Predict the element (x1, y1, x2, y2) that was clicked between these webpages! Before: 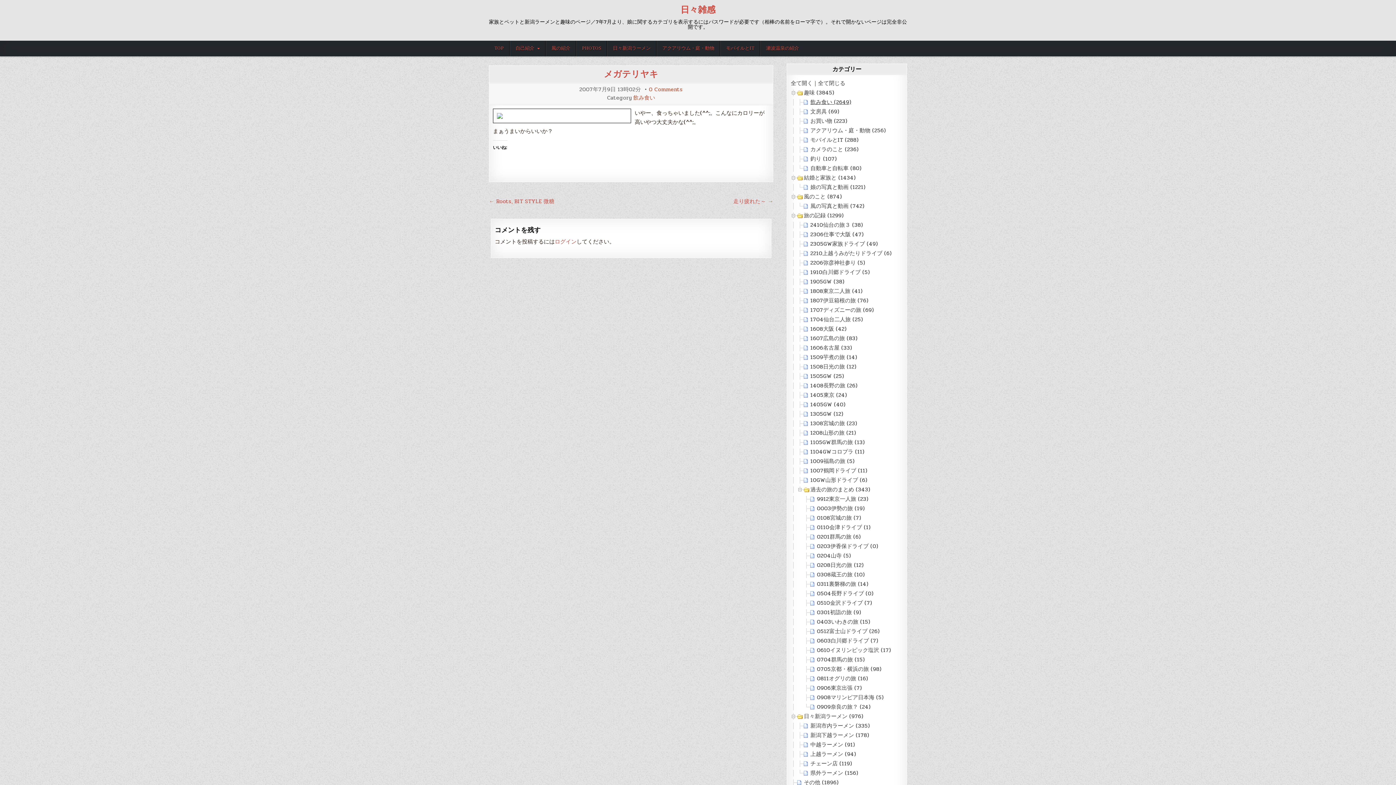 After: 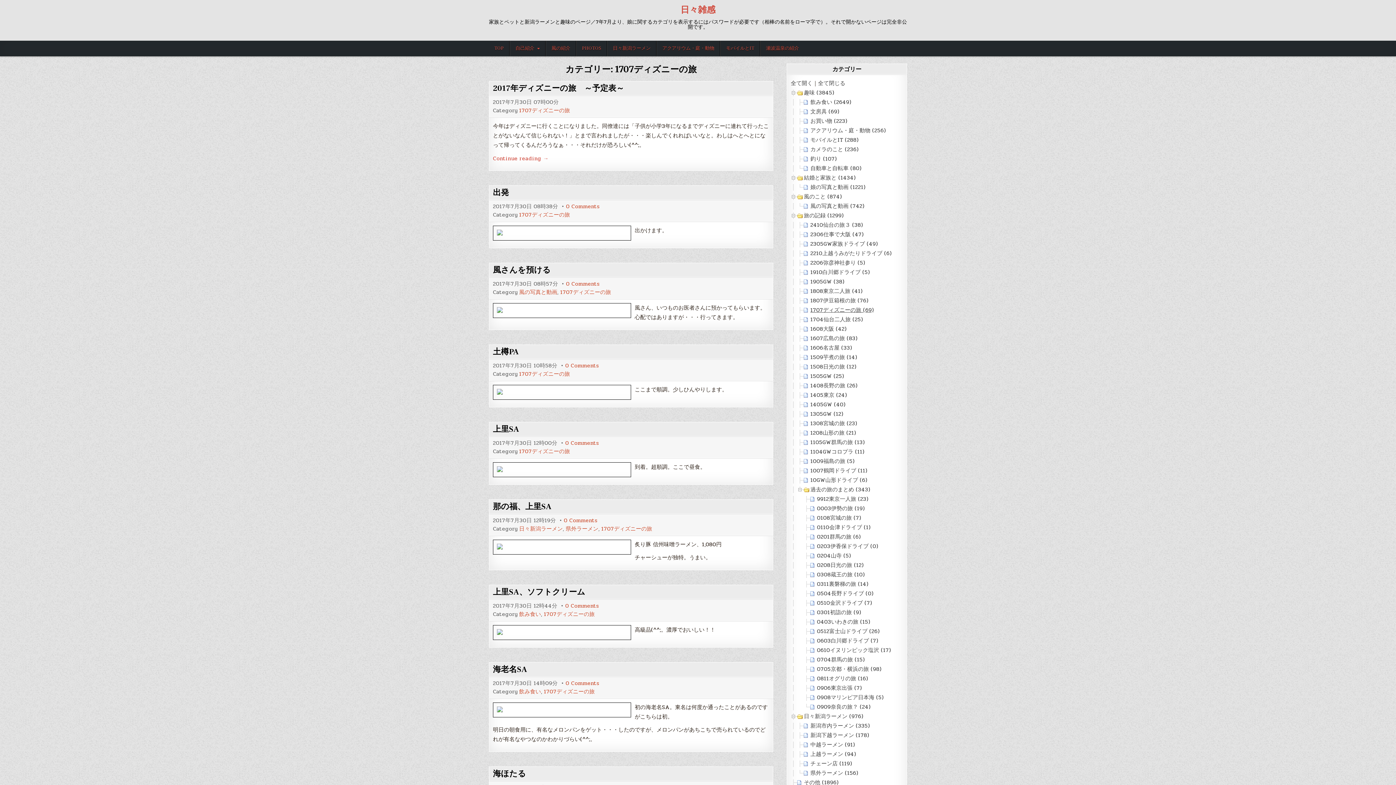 Action: label: 1707ディズニーの旅 (69) bbox: (810, 305, 873, 314)